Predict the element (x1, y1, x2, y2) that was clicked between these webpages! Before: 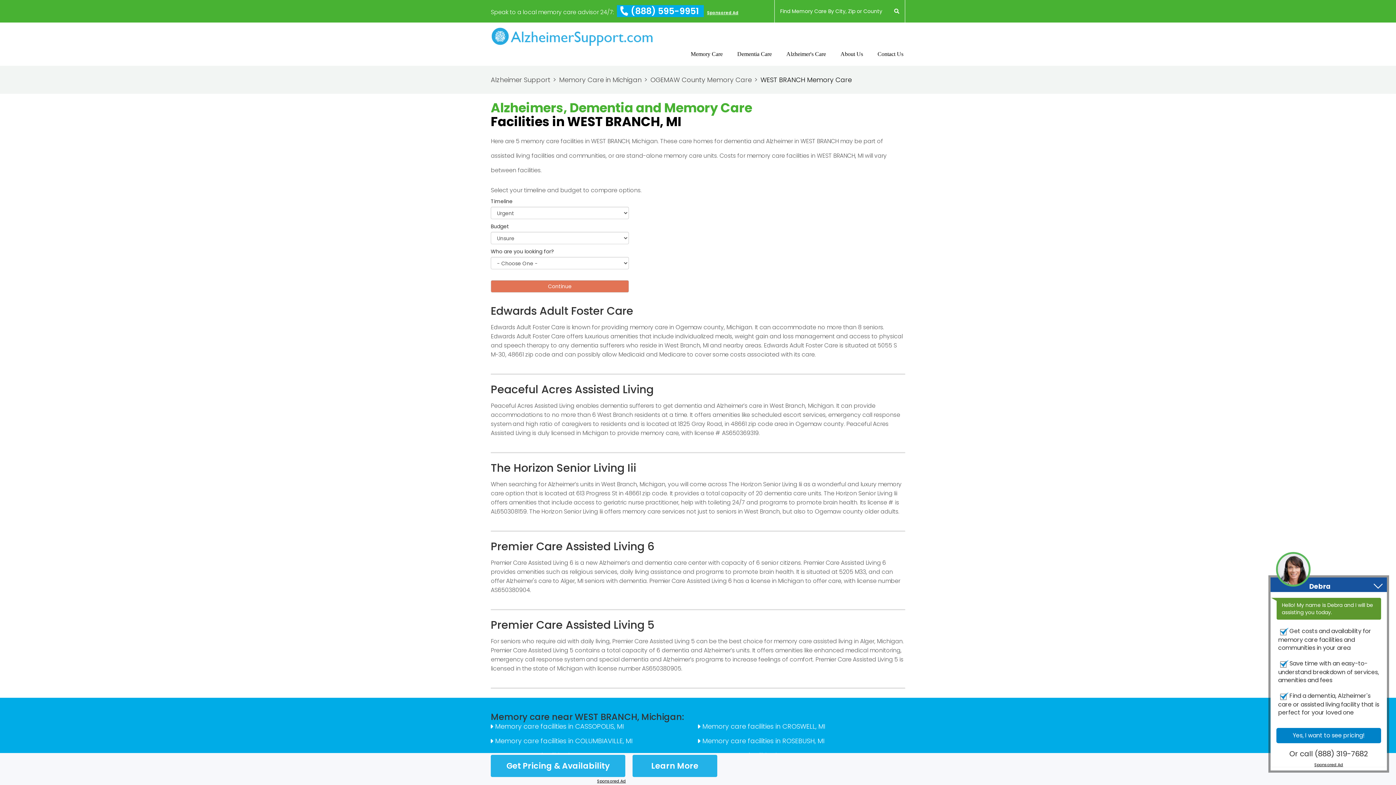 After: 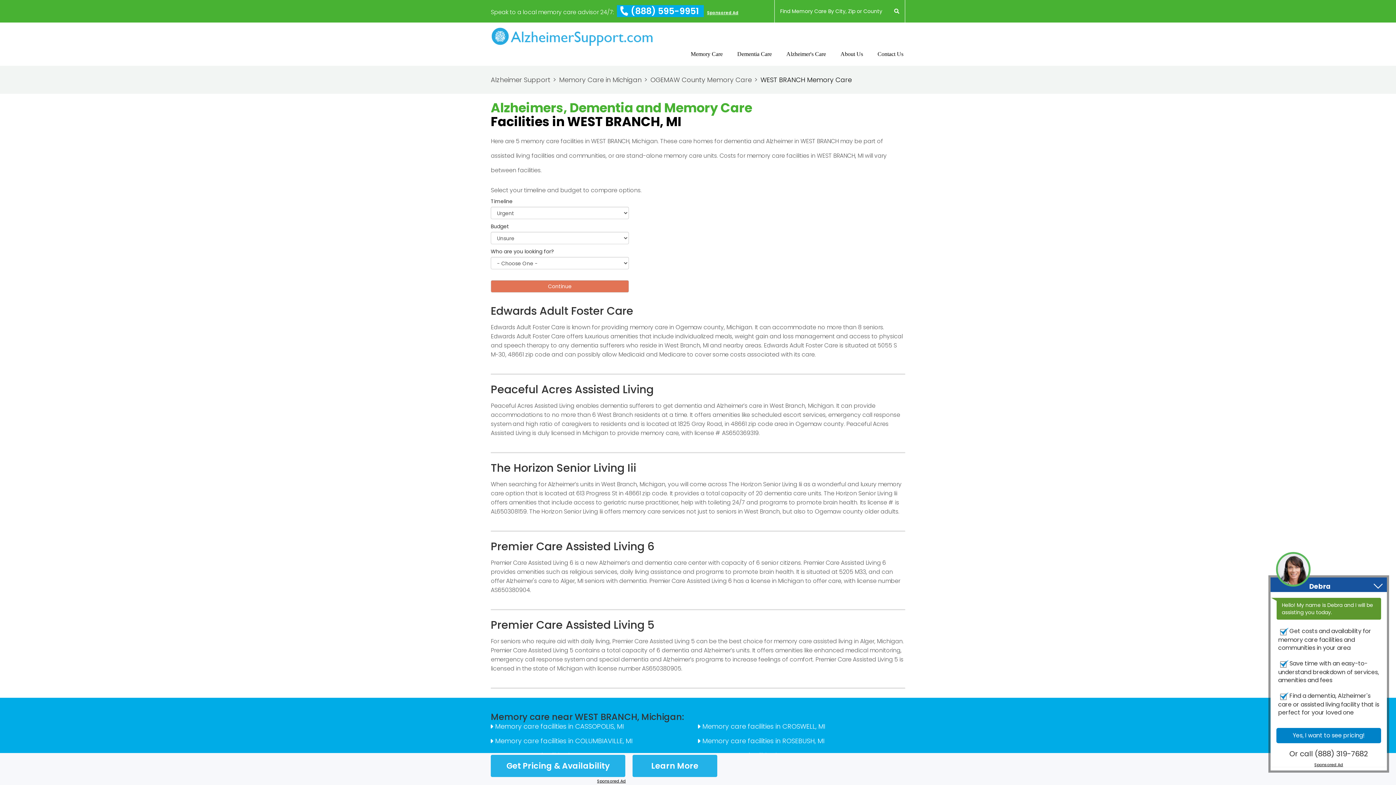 Action: label: Search bbox: (892, 7, 901, 15)